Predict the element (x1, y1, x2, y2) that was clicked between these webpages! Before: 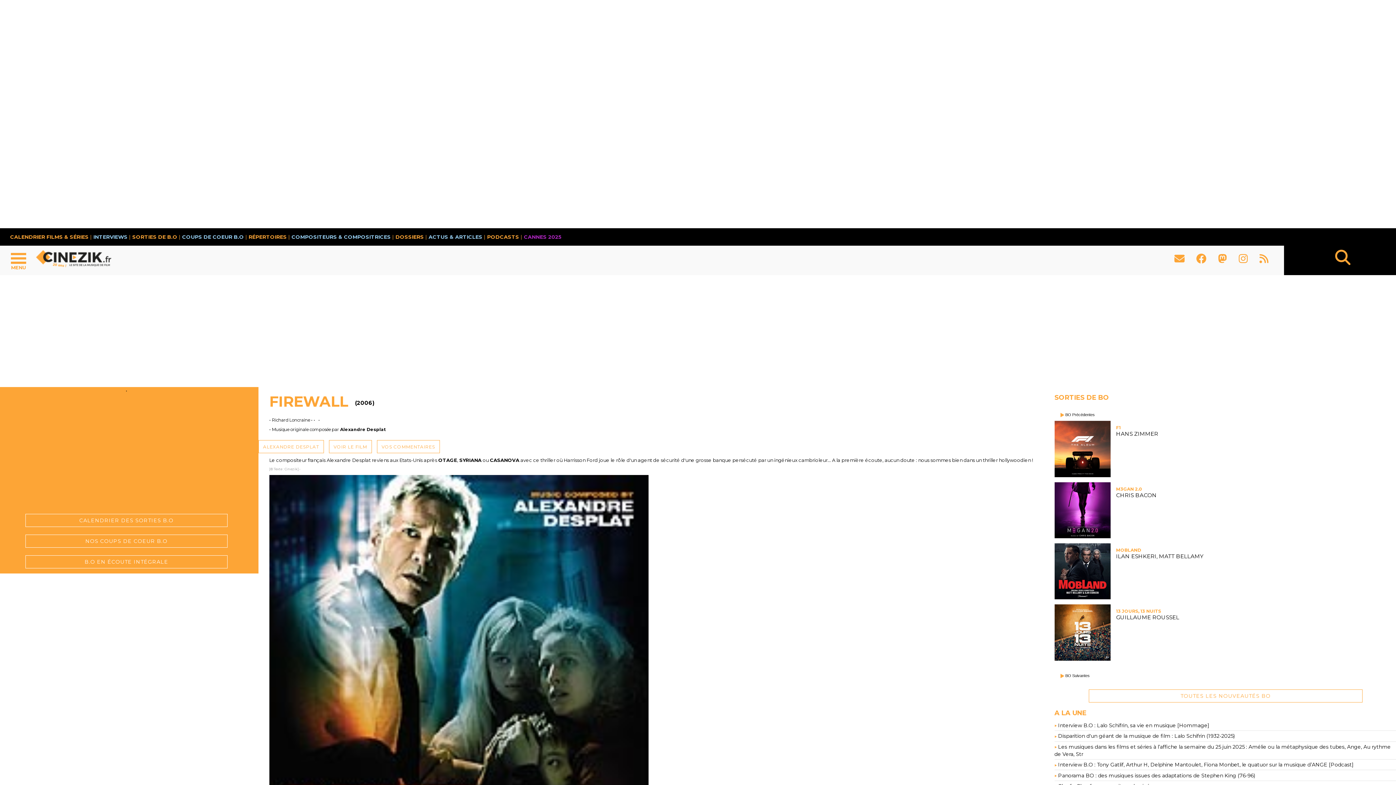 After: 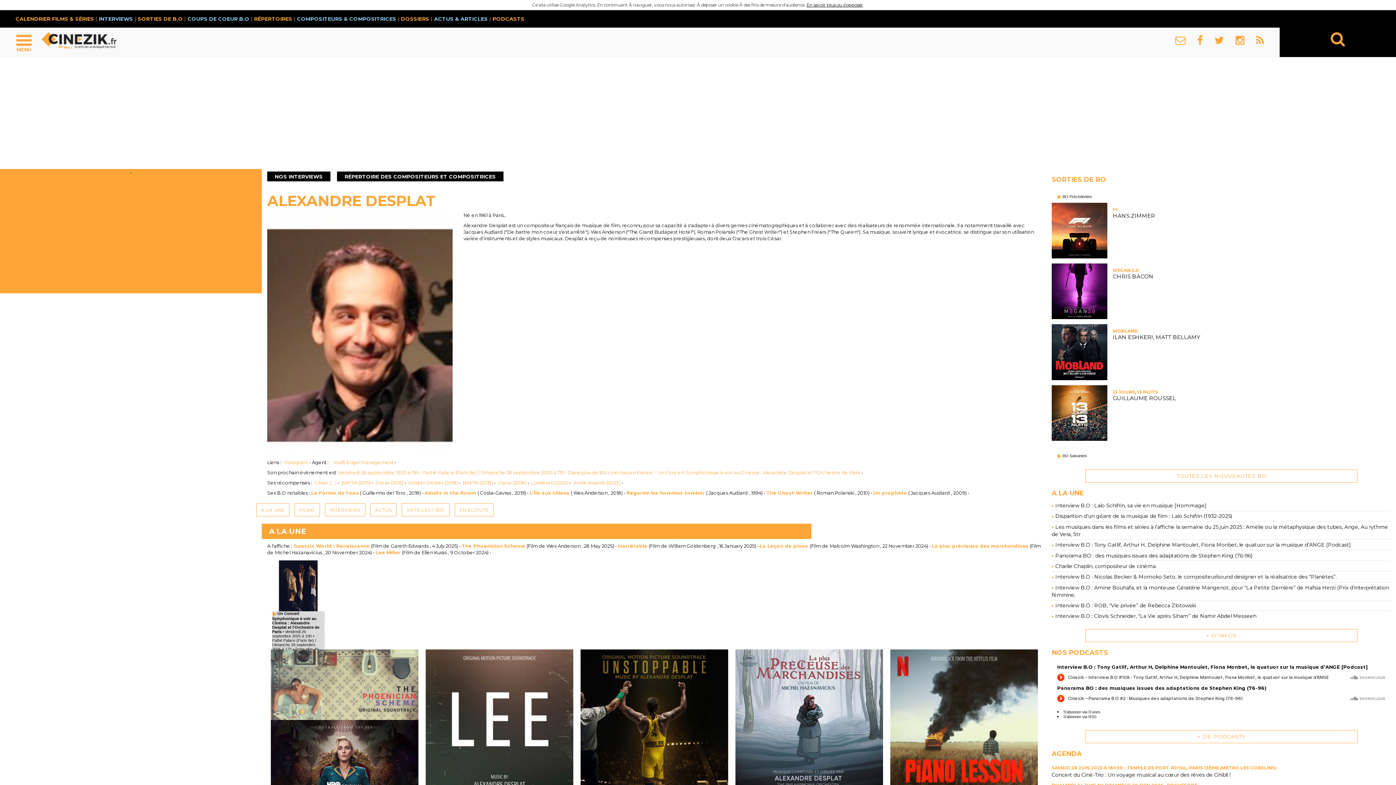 Action: bbox: (258, 440, 323, 453) label: ALEXANDRE DESPLAT